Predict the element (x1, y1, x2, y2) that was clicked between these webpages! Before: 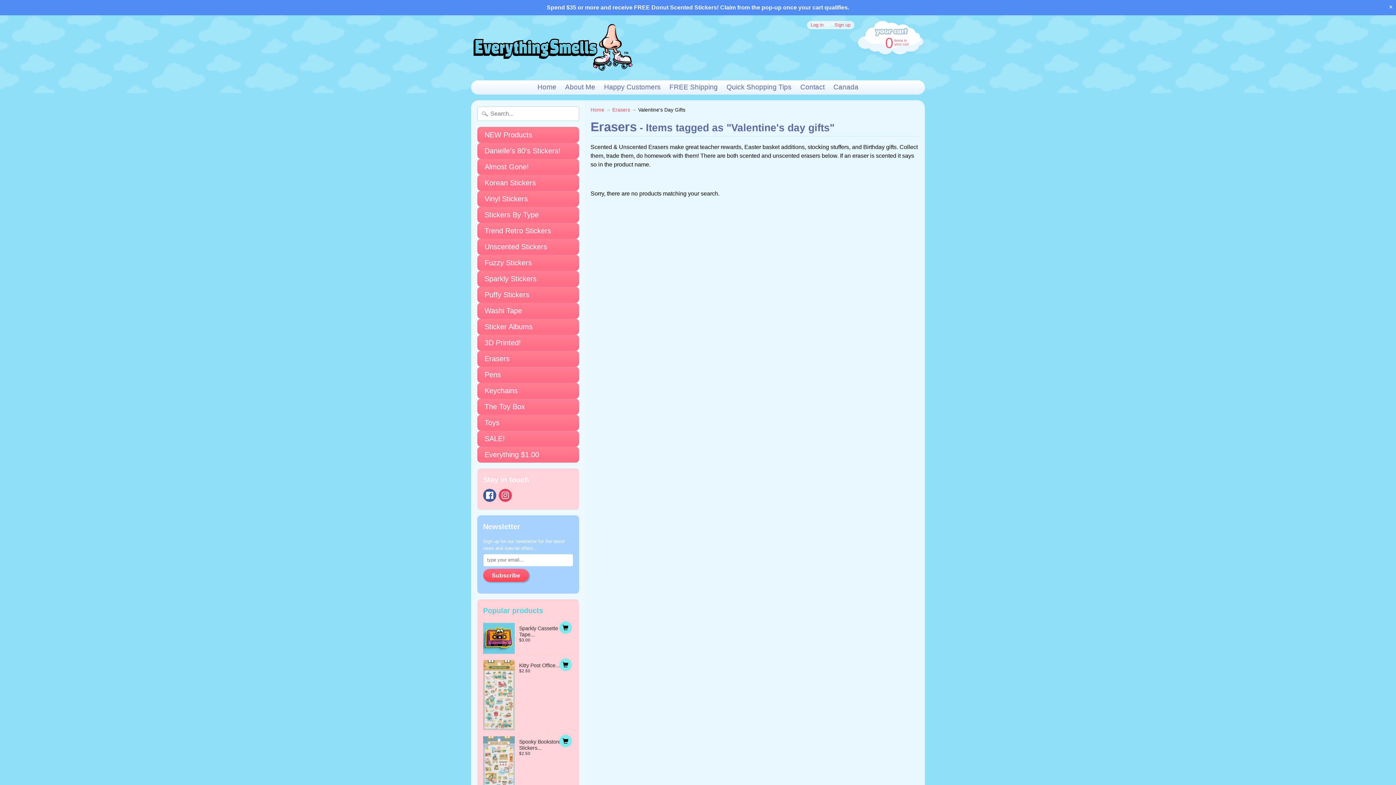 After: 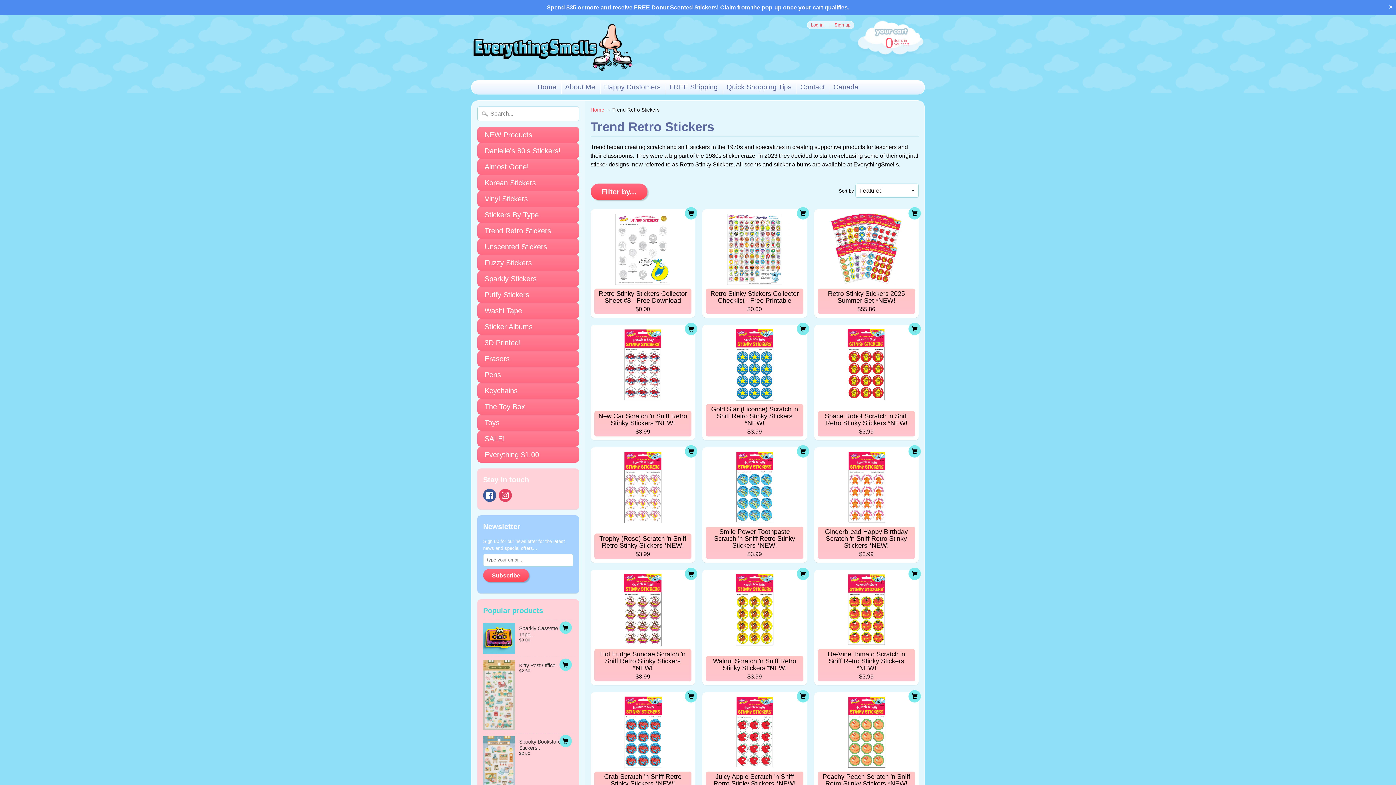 Action: bbox: (477, 222, 579, 238) label: Trend Retro Stickers